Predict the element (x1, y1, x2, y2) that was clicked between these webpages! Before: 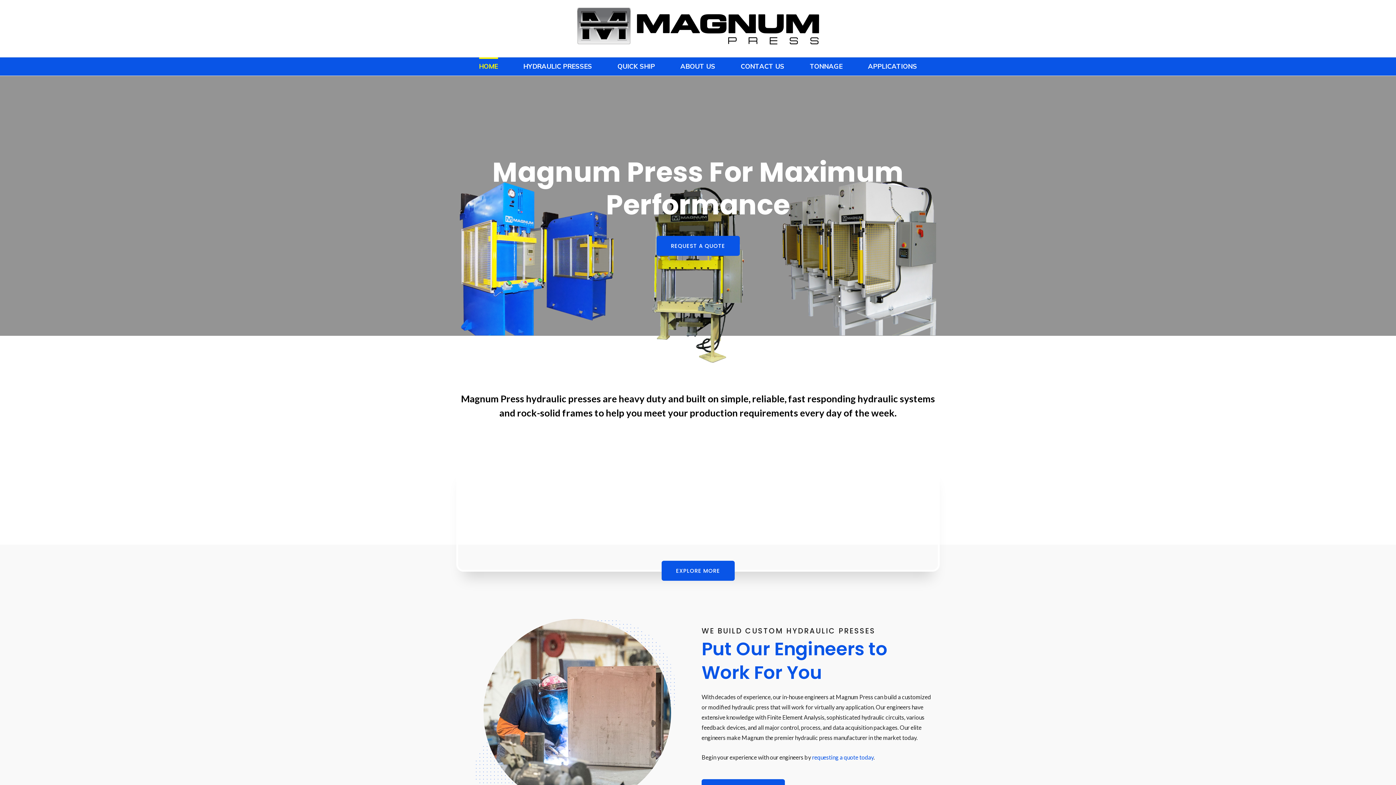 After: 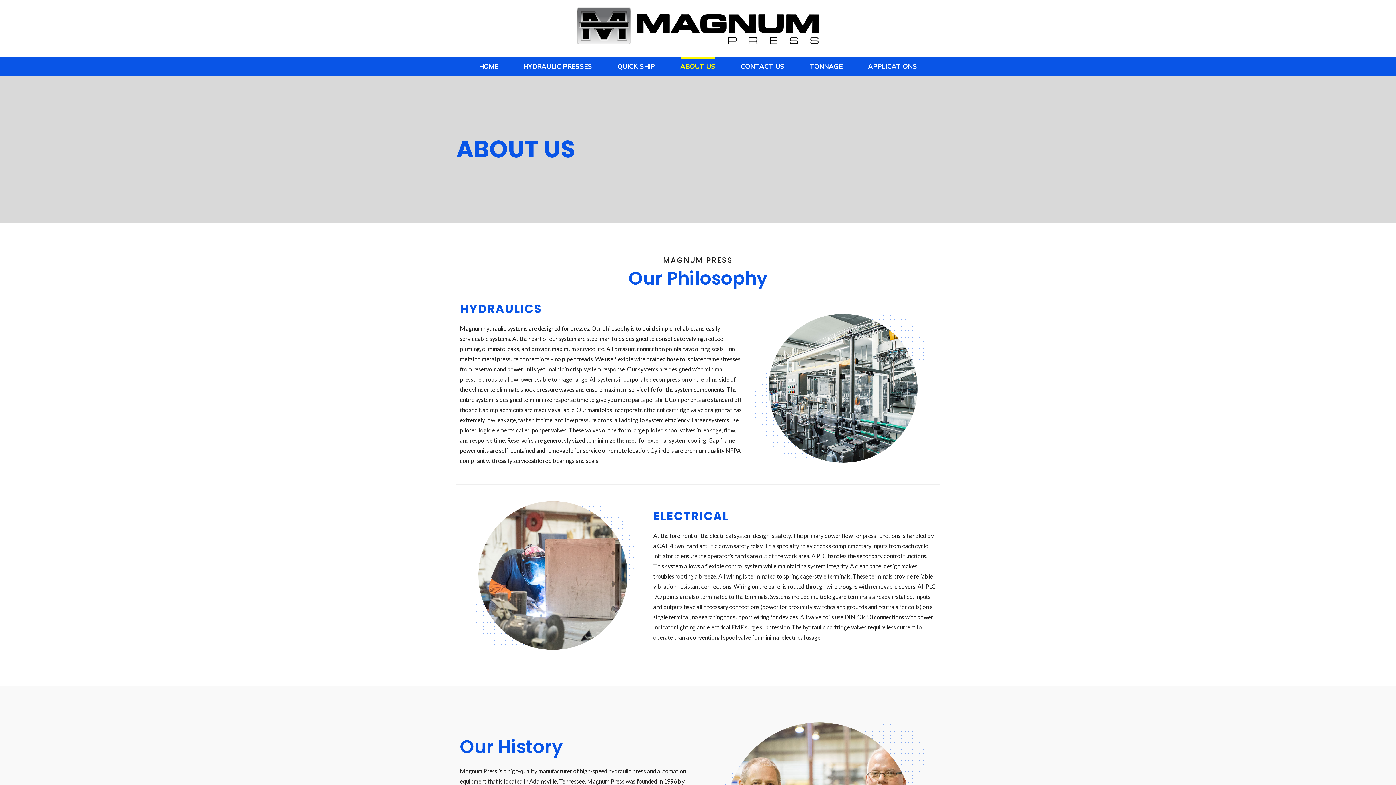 Action: label: ABOUT US bbox: (680, 57, 715, 75)